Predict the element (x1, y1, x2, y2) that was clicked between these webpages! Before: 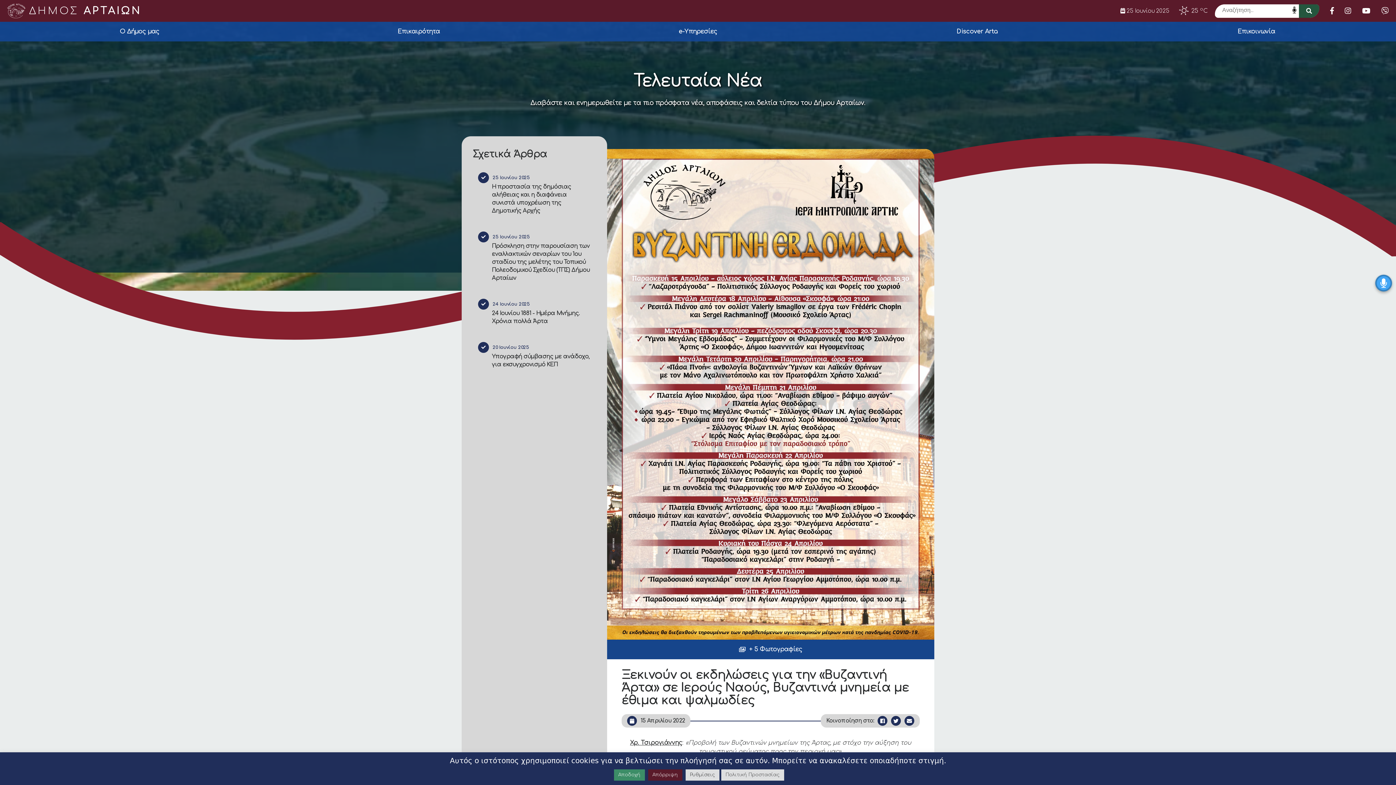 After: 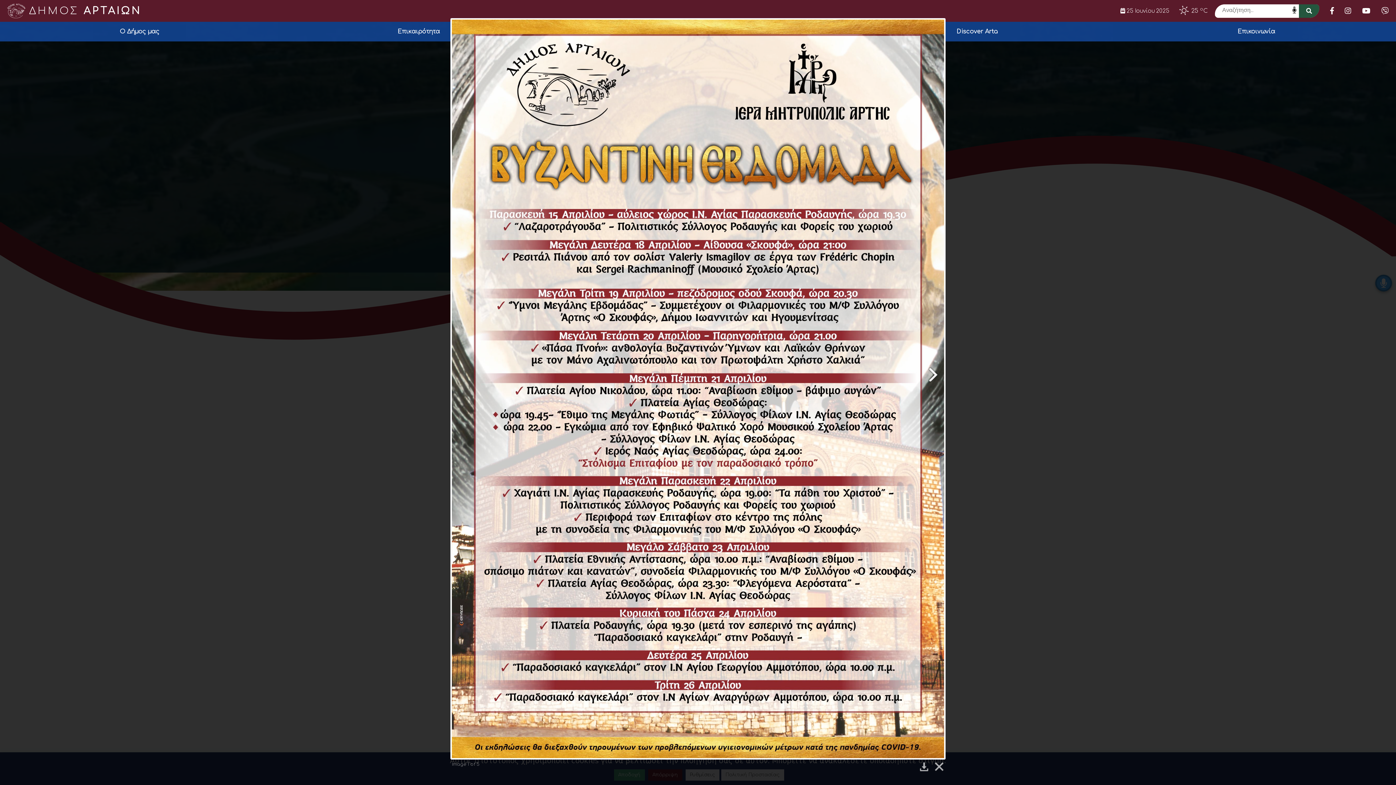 Action: bbox: (607, 149, 934, 640) label: + 5 Φωτογραφίες